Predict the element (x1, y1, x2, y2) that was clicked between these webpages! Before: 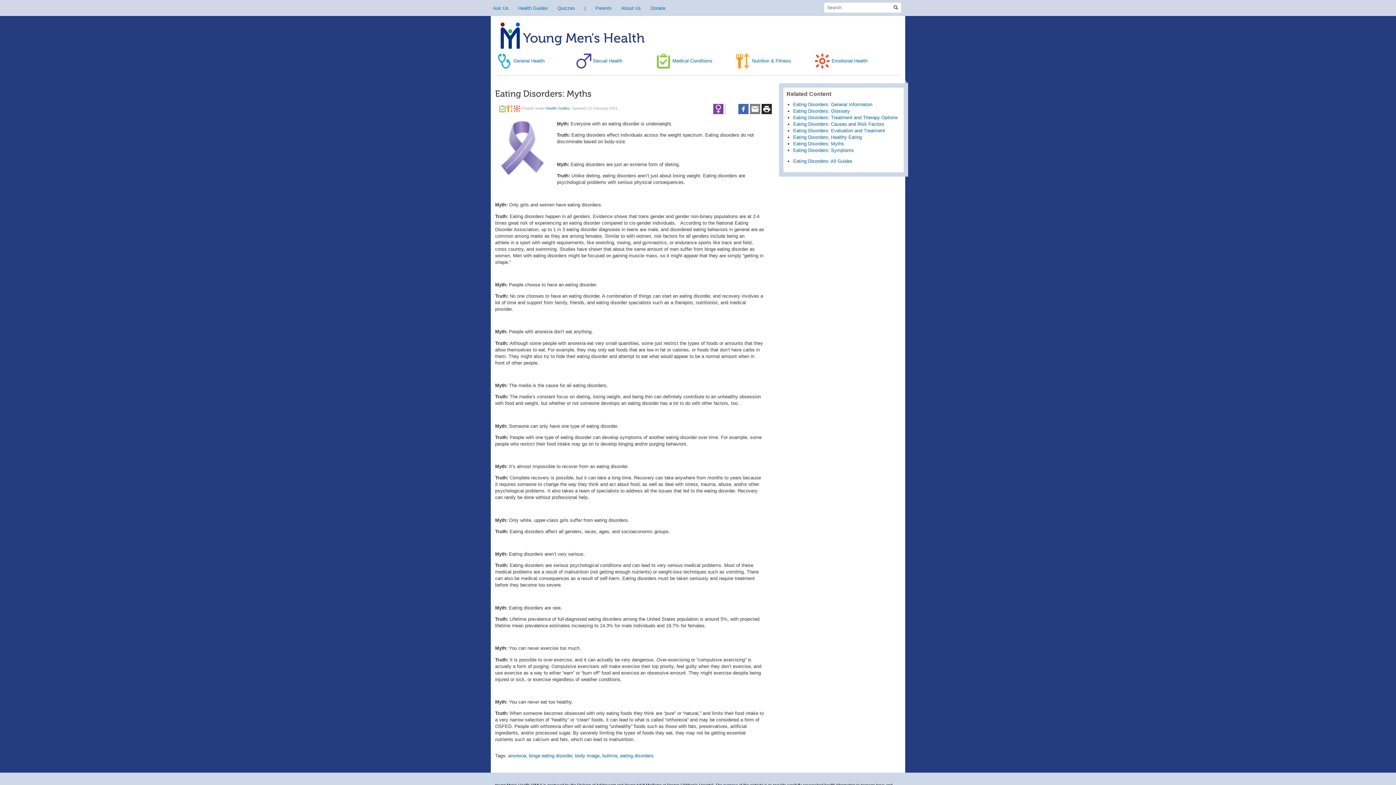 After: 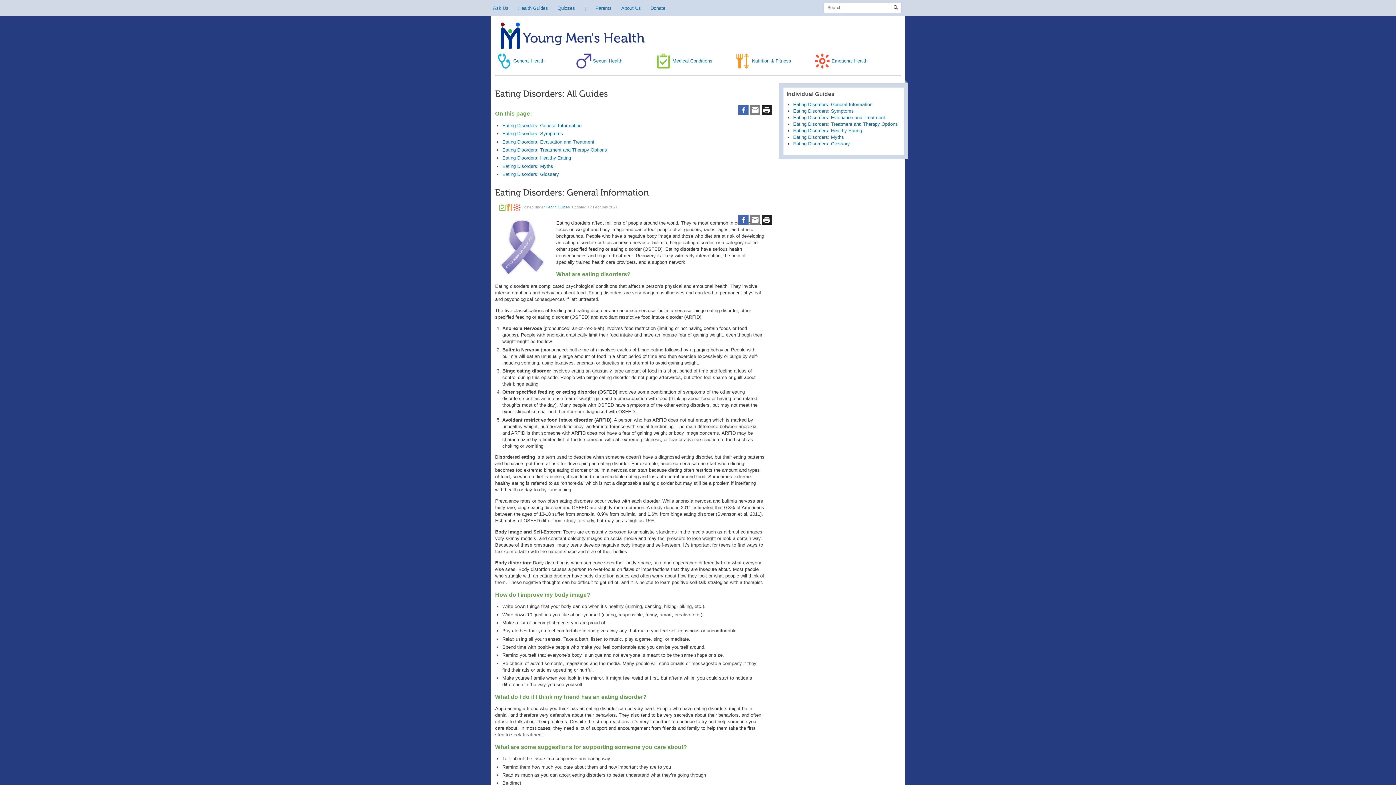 Action: label: Eating Disorders: All Guides bbox: (793, 158, 852, 163)